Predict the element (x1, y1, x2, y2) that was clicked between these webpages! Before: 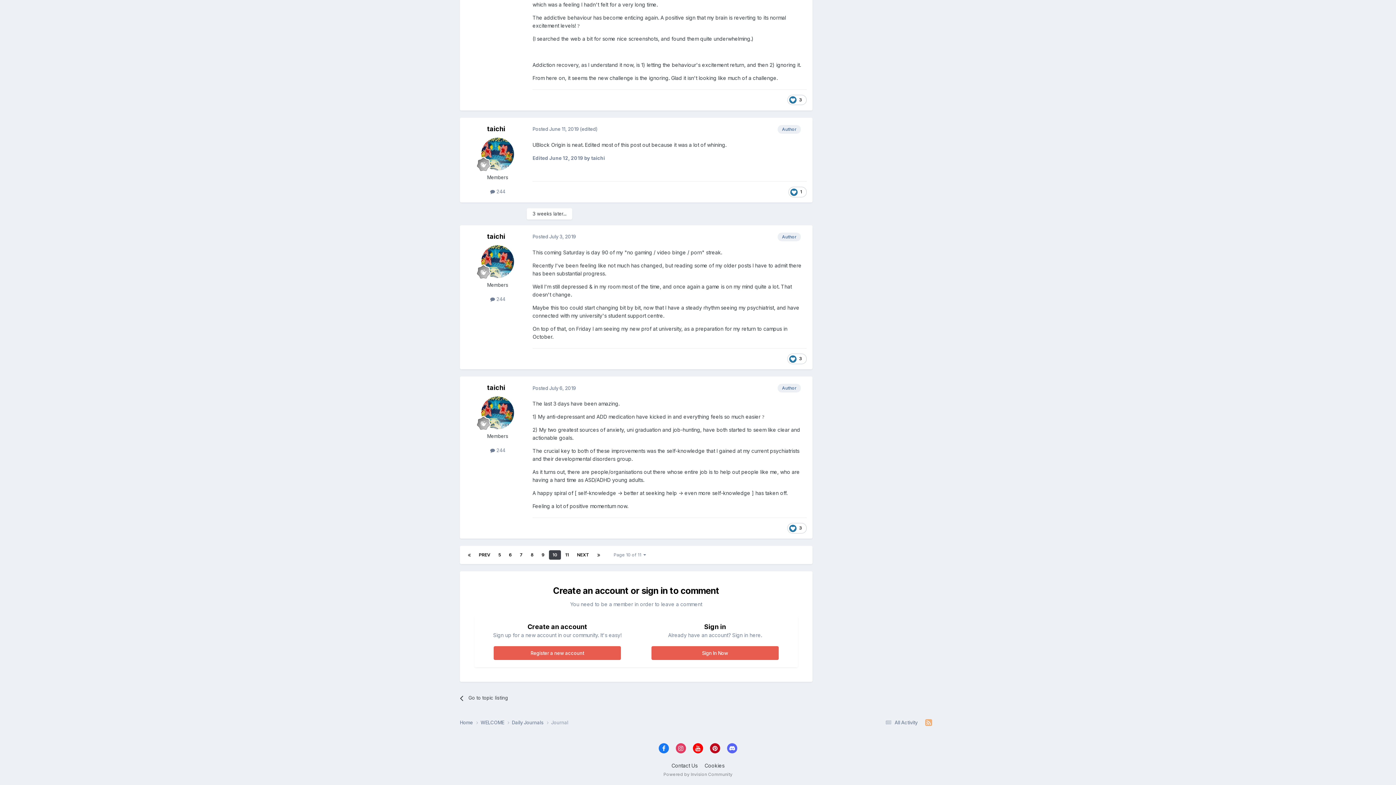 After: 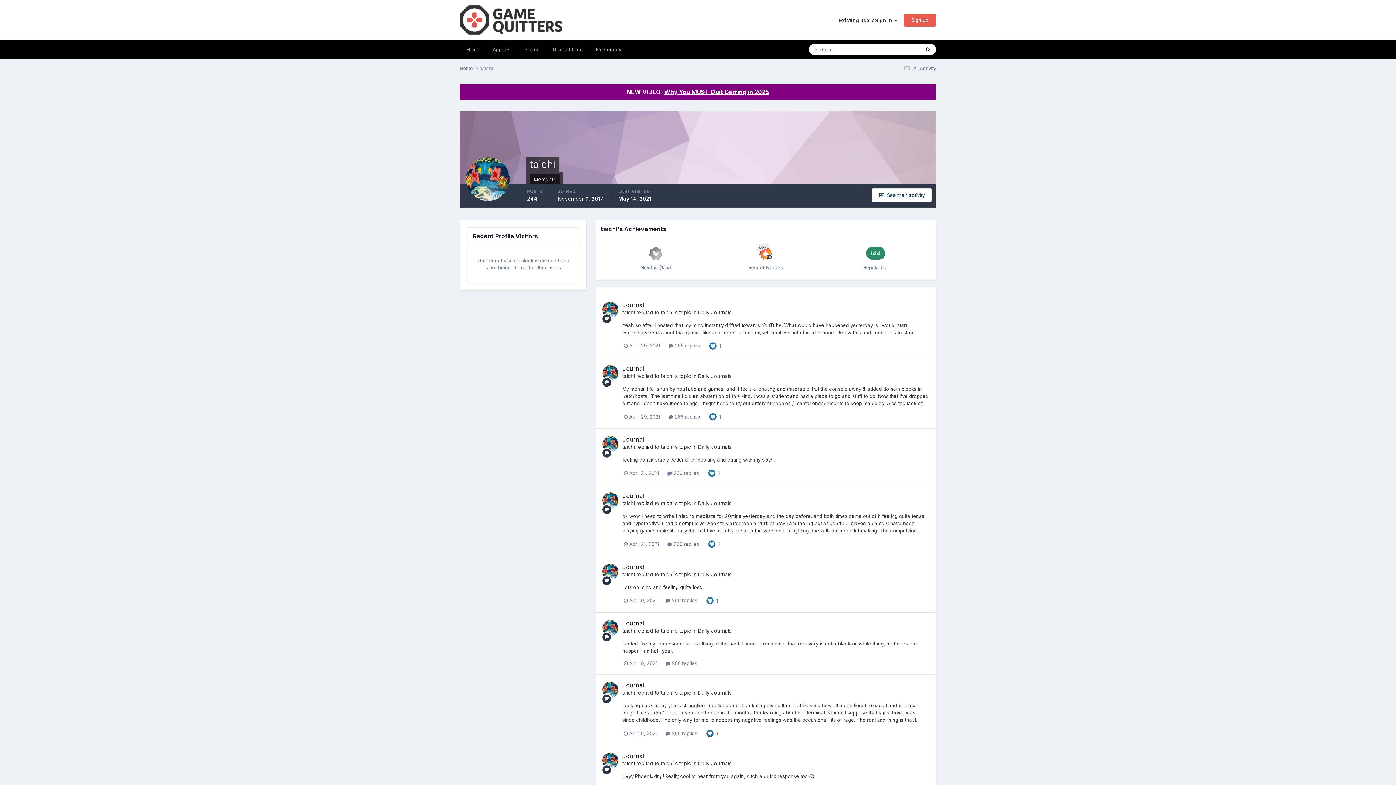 Action: label: taichi bbox: (487, 383, 505, 391)